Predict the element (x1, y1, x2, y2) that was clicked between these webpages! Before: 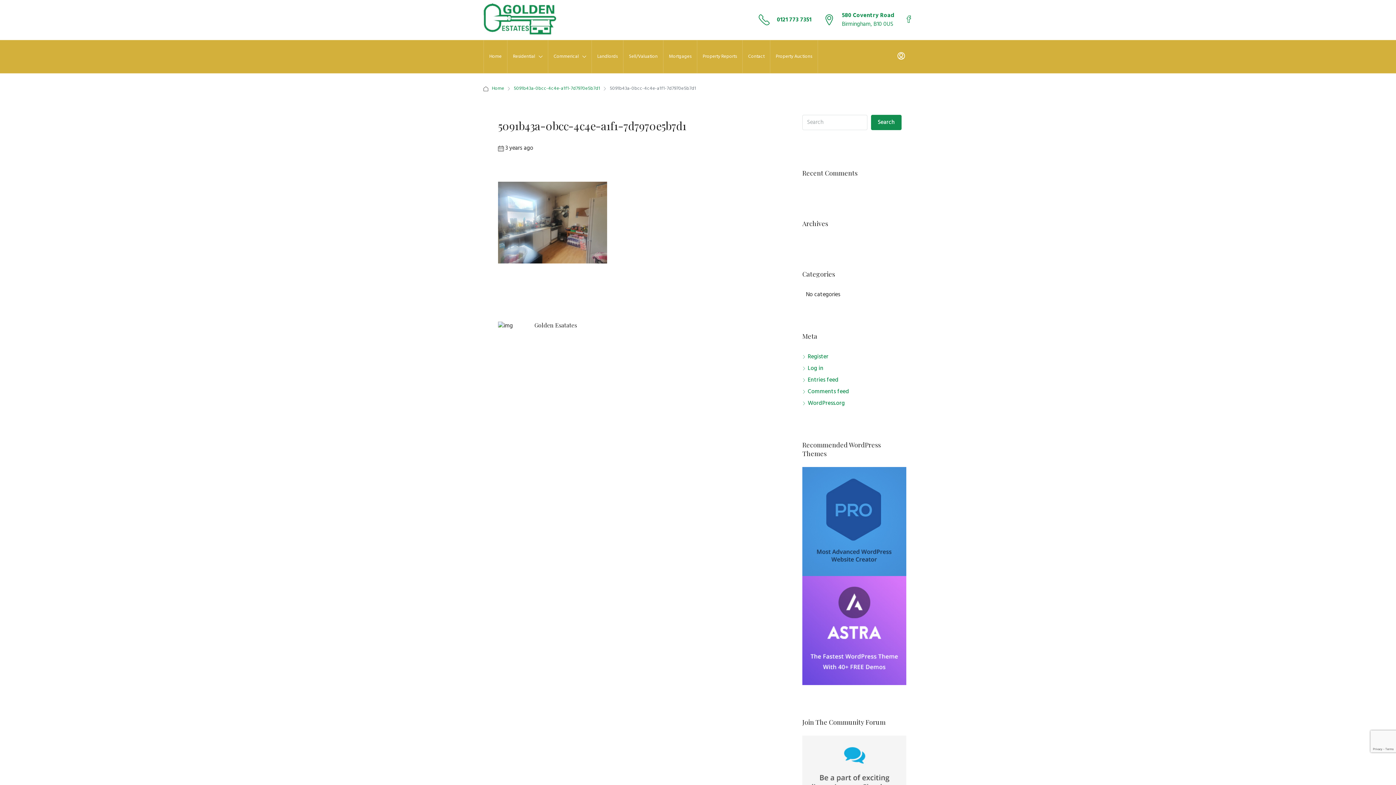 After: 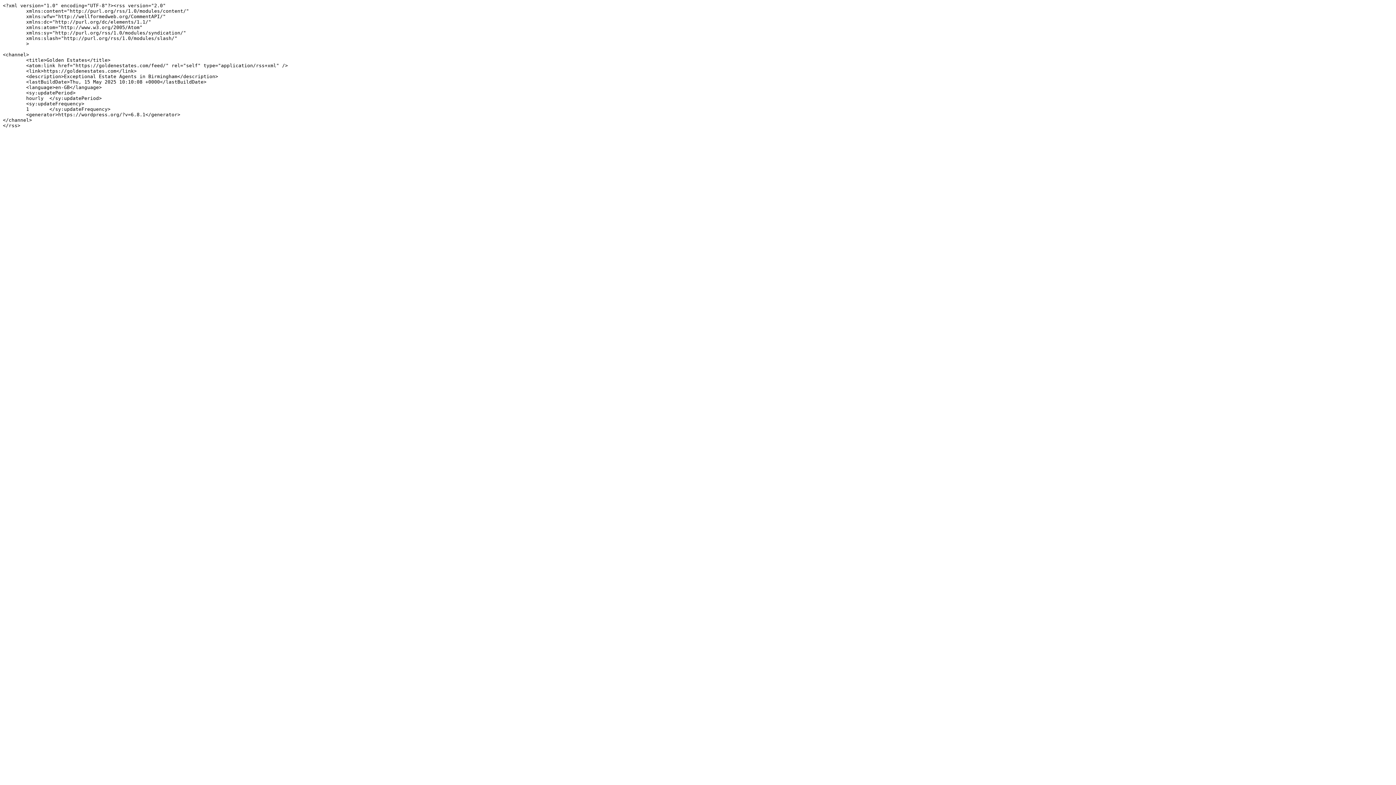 Action: bbox: (802, 375, 838, 385) label: Entries feed